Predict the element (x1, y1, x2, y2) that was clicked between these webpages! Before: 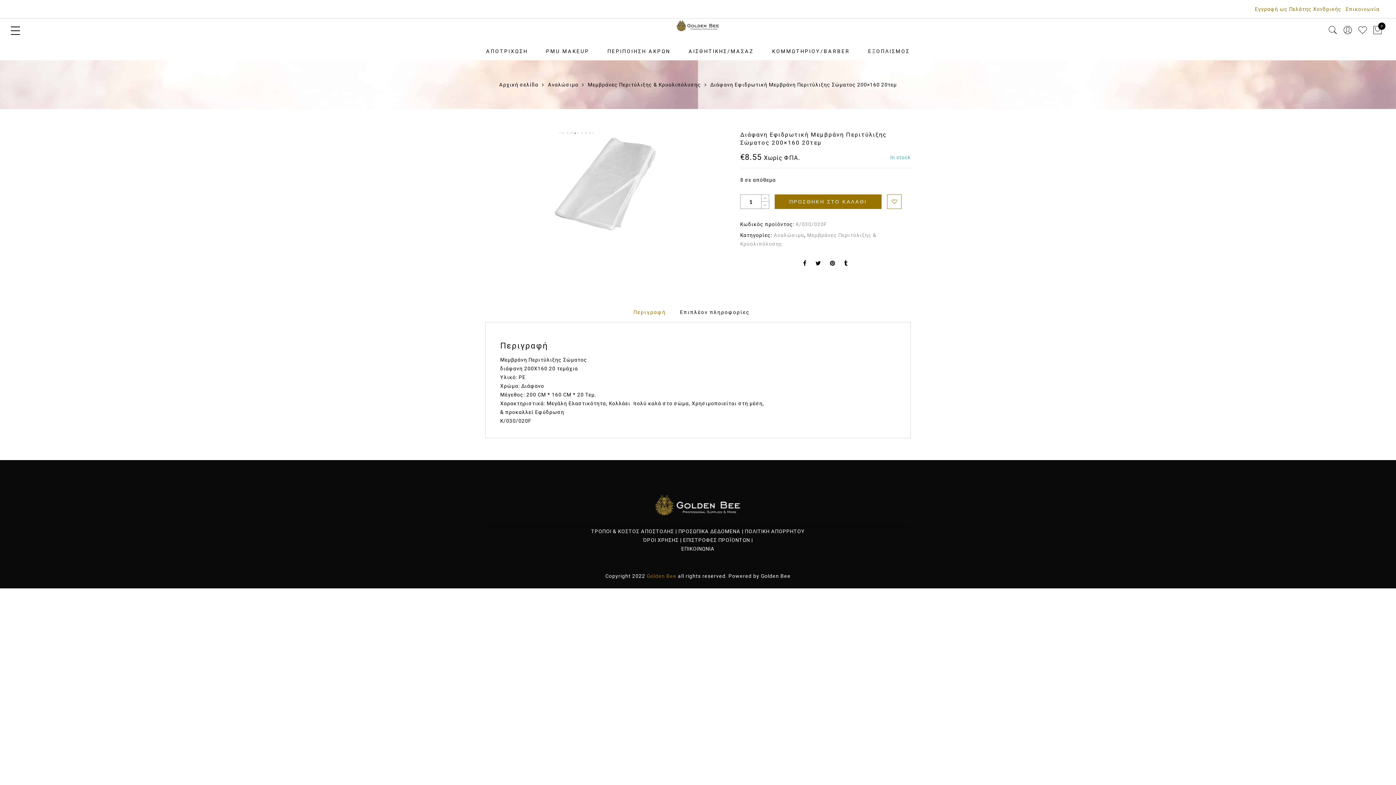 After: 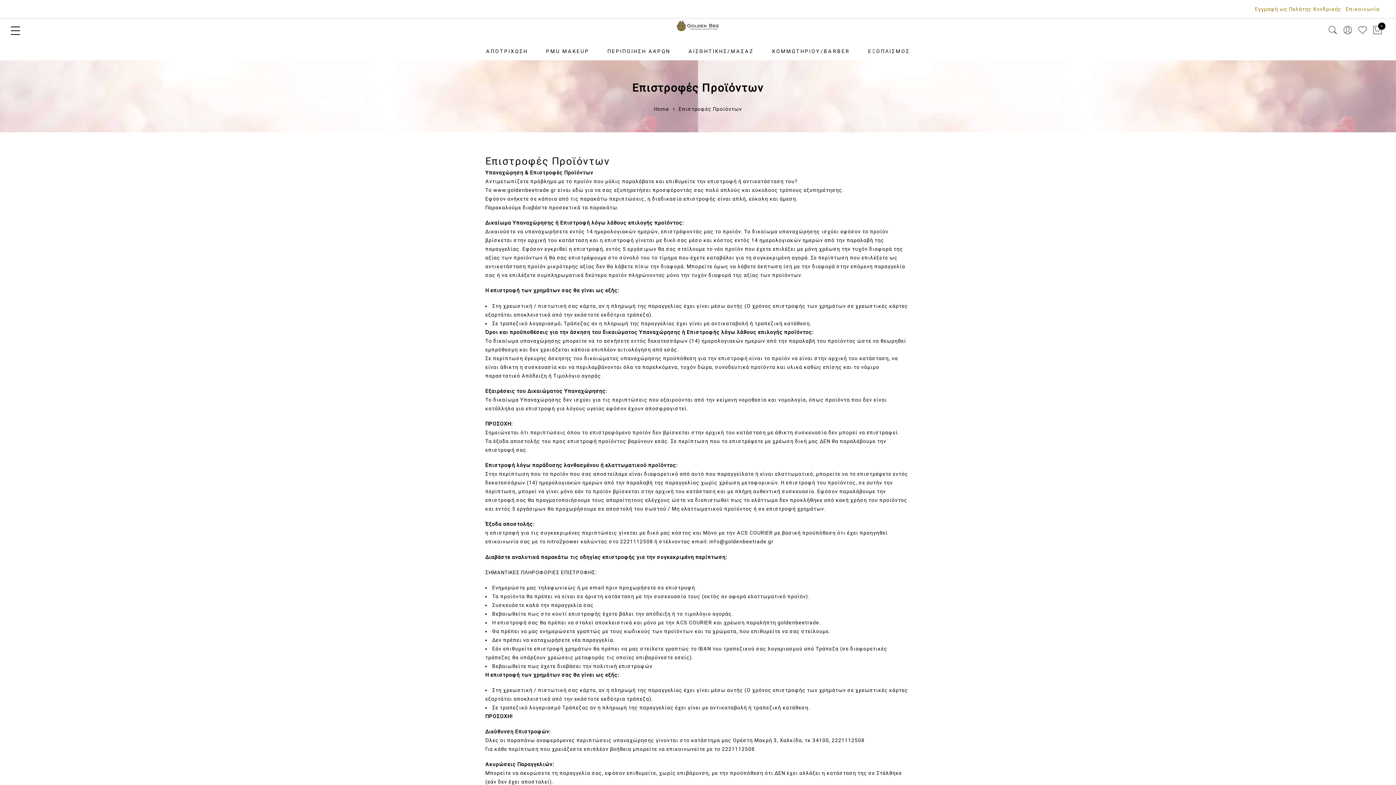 Action: label: ΕΠΙΣΤΡΟΦΕΣ ΠΡΟΪΟΝΤΩΝ bbox: (683, 537, 750, 543)